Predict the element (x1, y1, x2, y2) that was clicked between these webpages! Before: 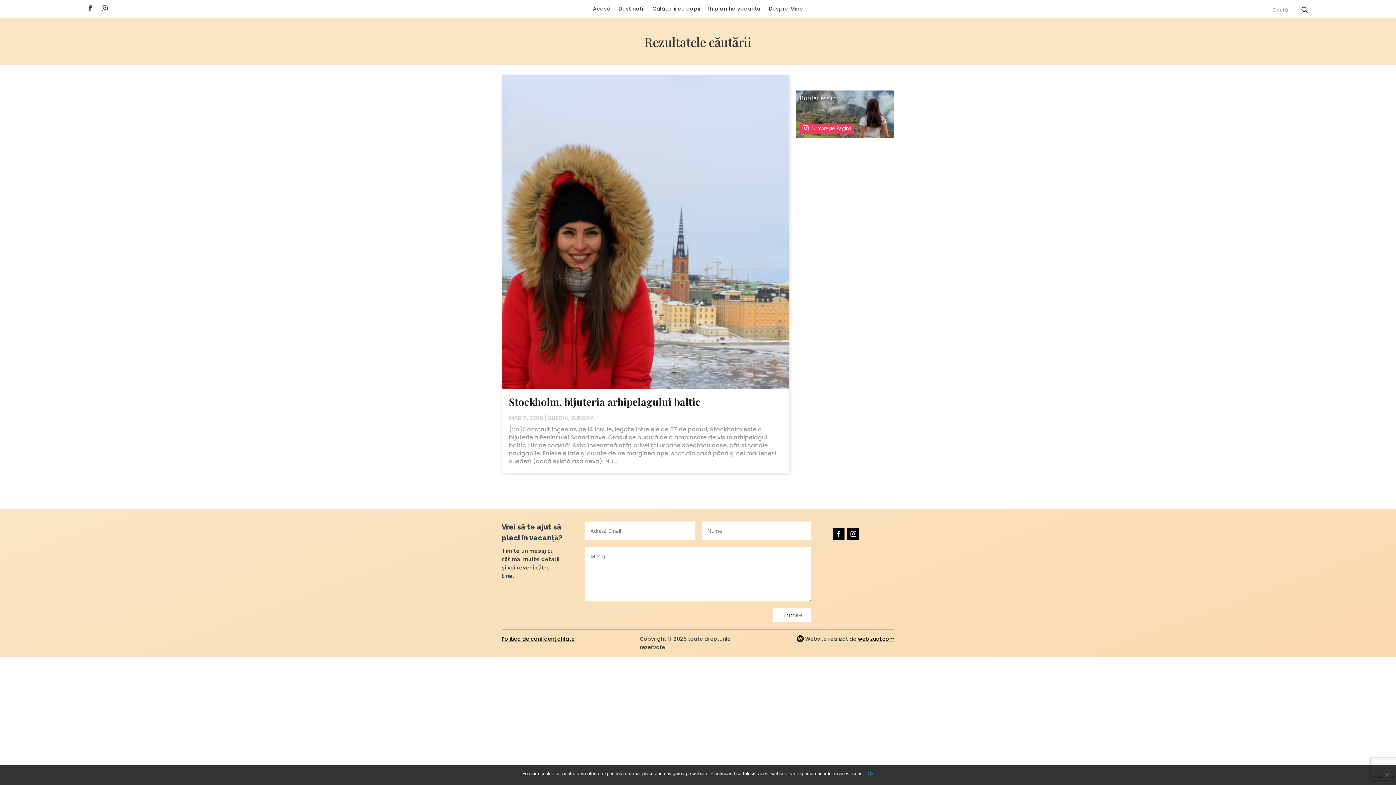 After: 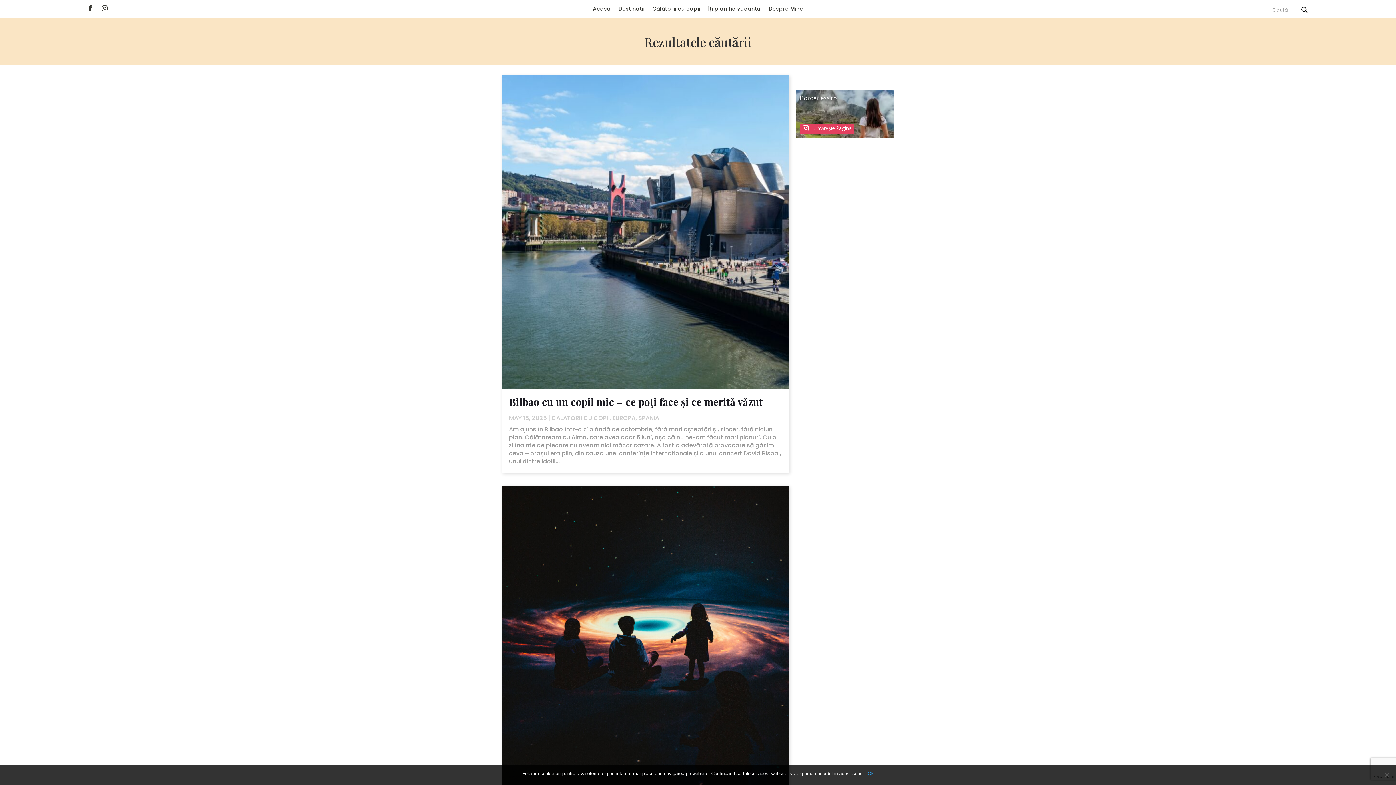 Action: bbox: (571, 414, 594, 422) label: EUROPA